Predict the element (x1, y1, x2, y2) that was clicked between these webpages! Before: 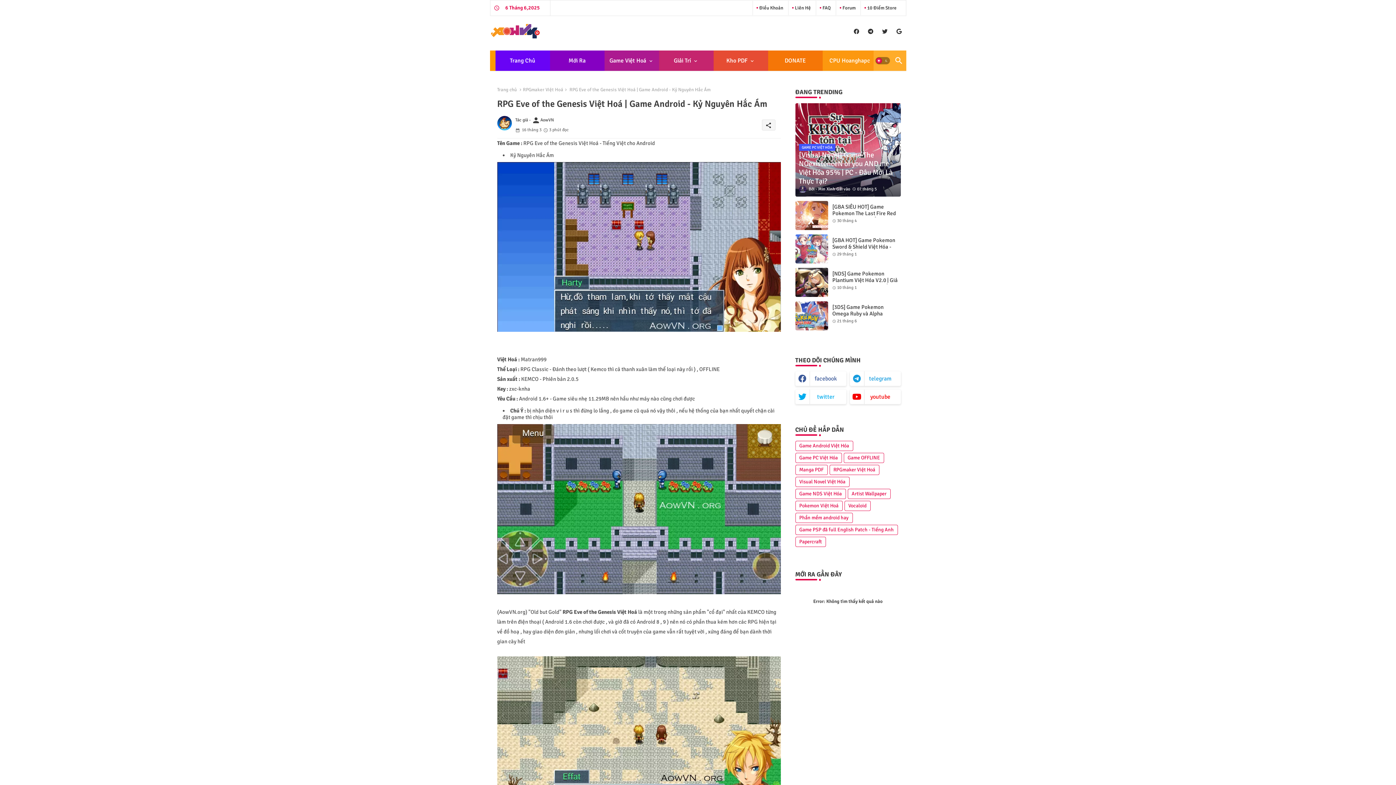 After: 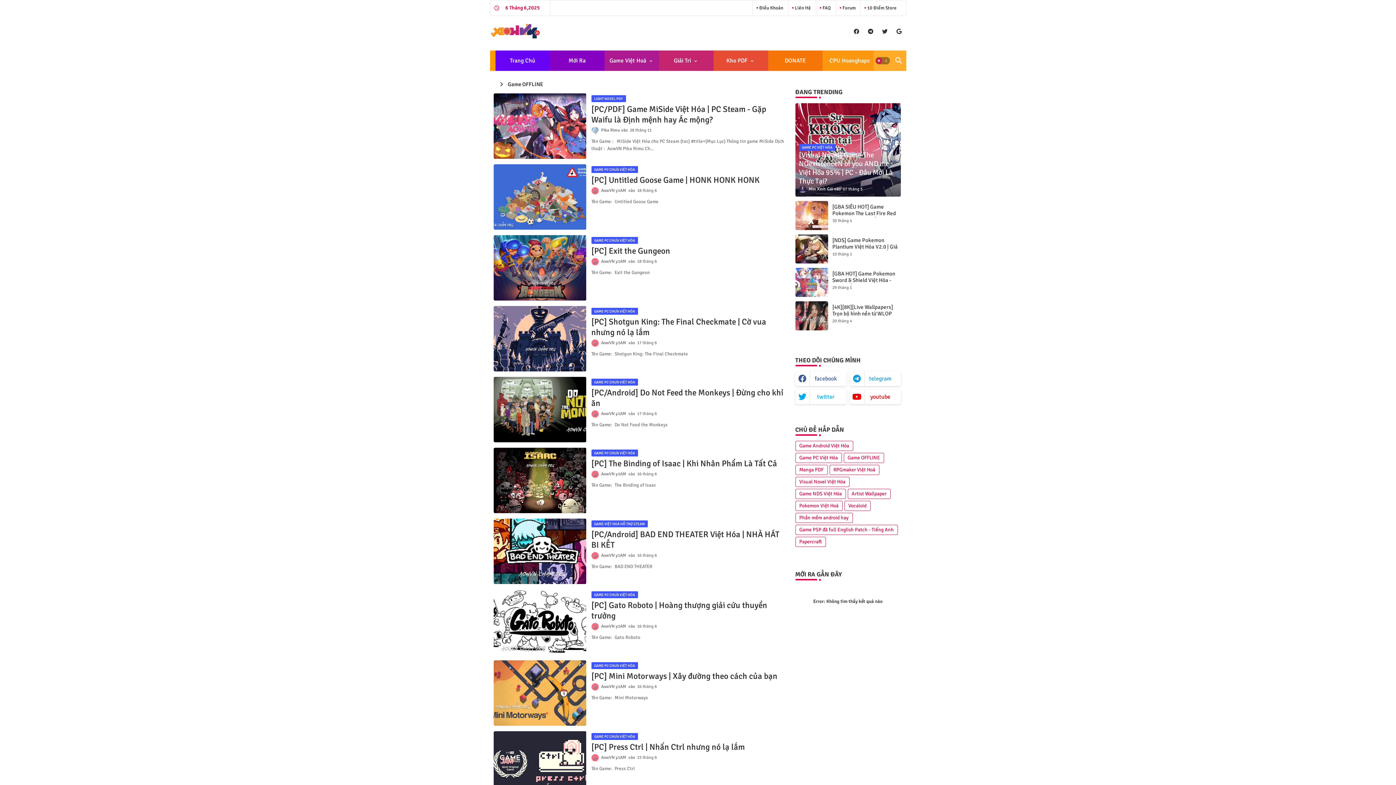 Action: label: Game OFFLINE bbox: (843, 453, 884, 463)